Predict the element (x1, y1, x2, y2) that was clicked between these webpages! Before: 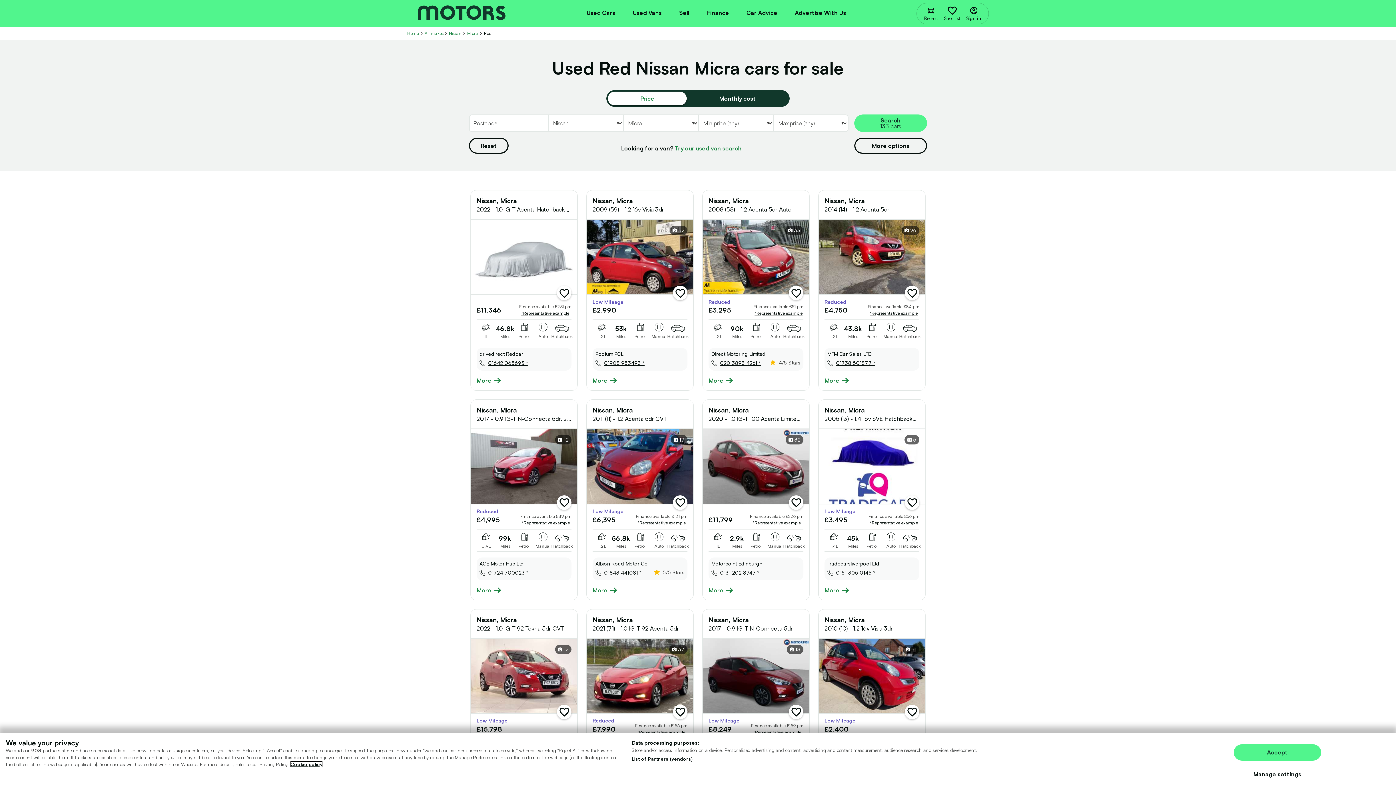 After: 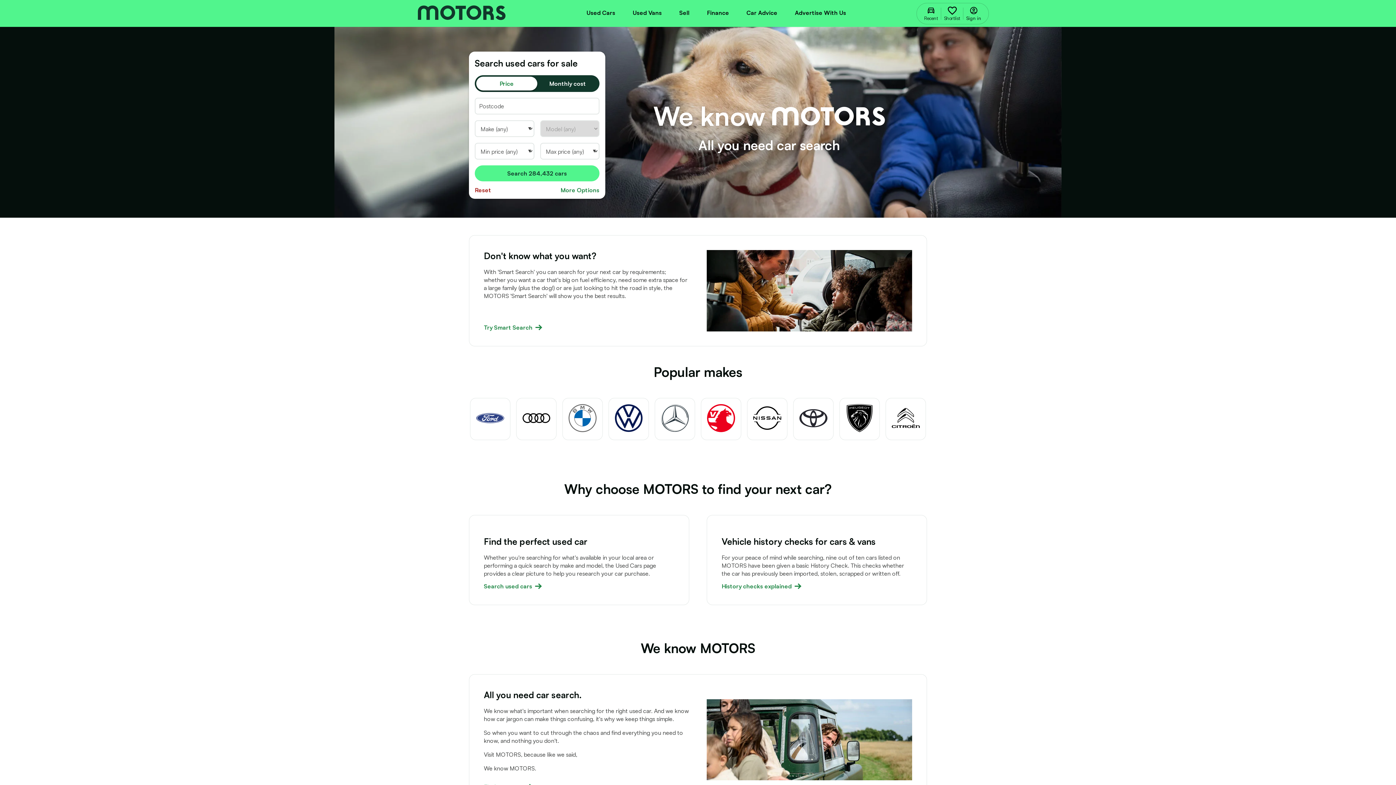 Action: label: Home bbox: (407, 30, 418, 36)